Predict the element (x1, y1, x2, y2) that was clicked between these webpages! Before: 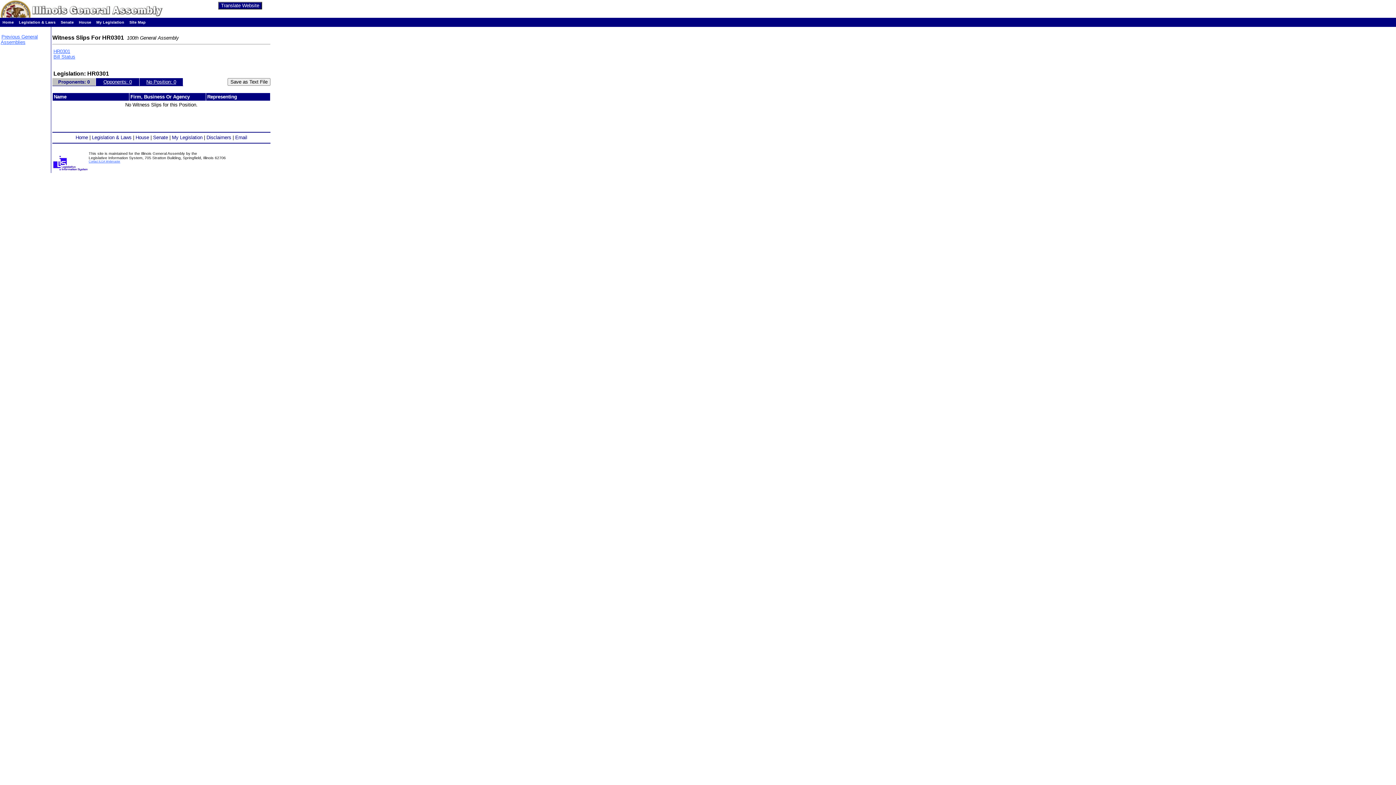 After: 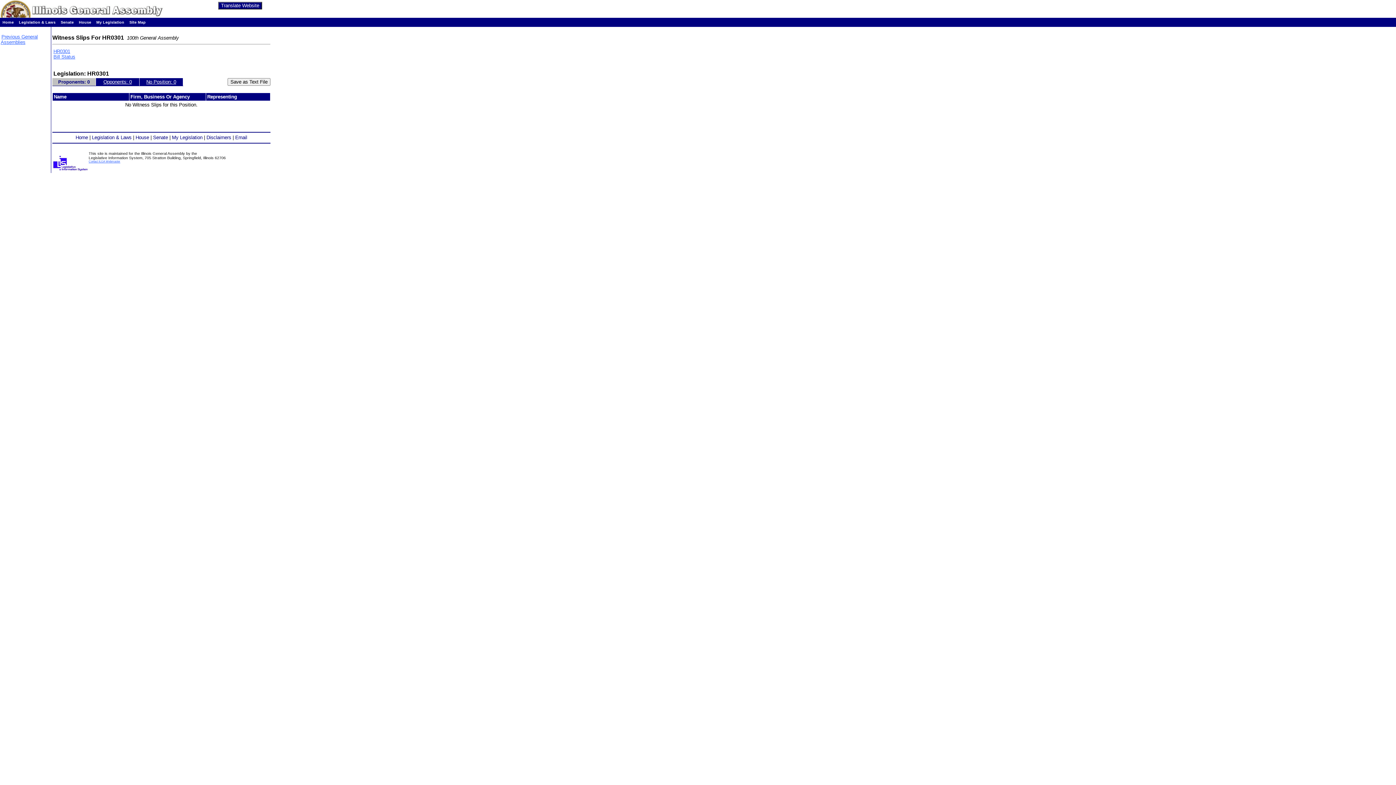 Action: bbox: (53, 48, 70, 54) label: HR0301